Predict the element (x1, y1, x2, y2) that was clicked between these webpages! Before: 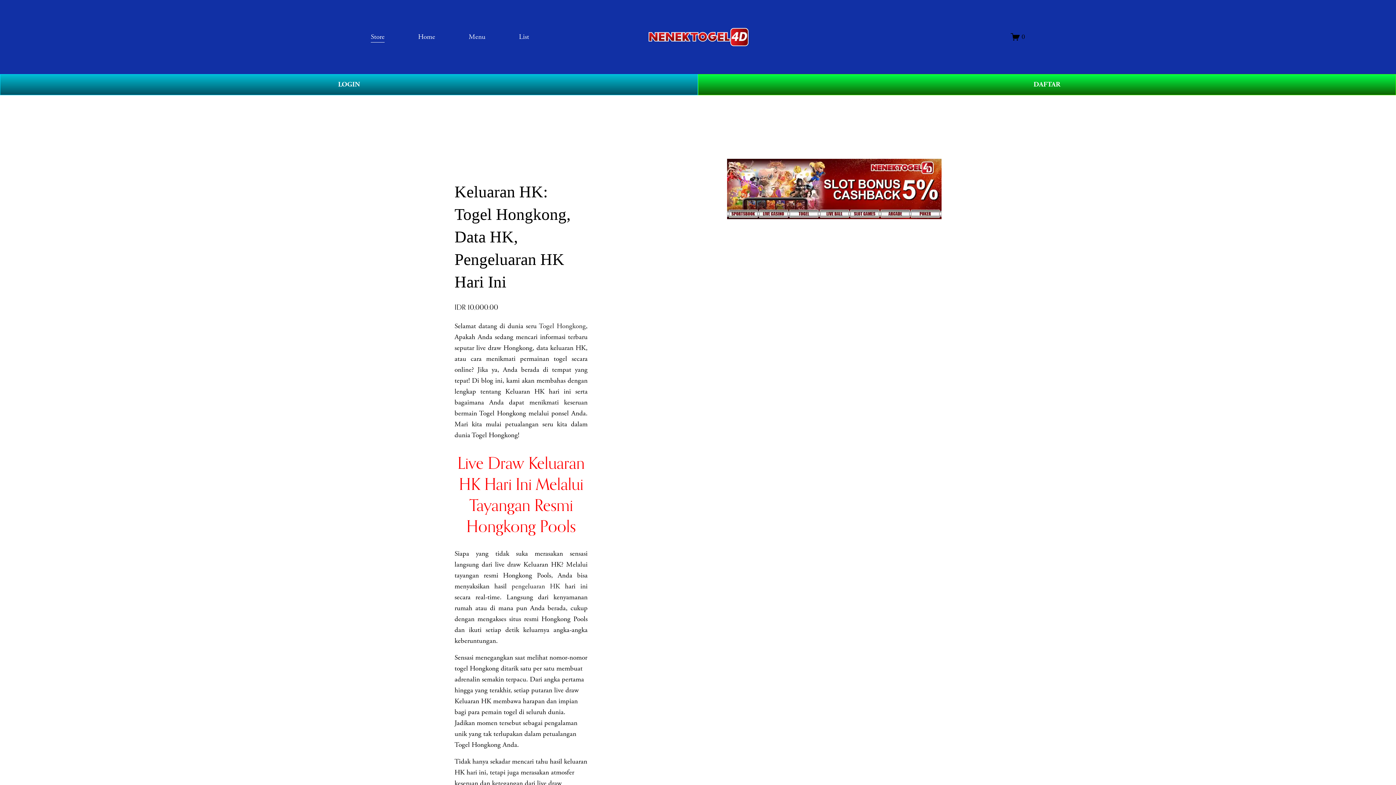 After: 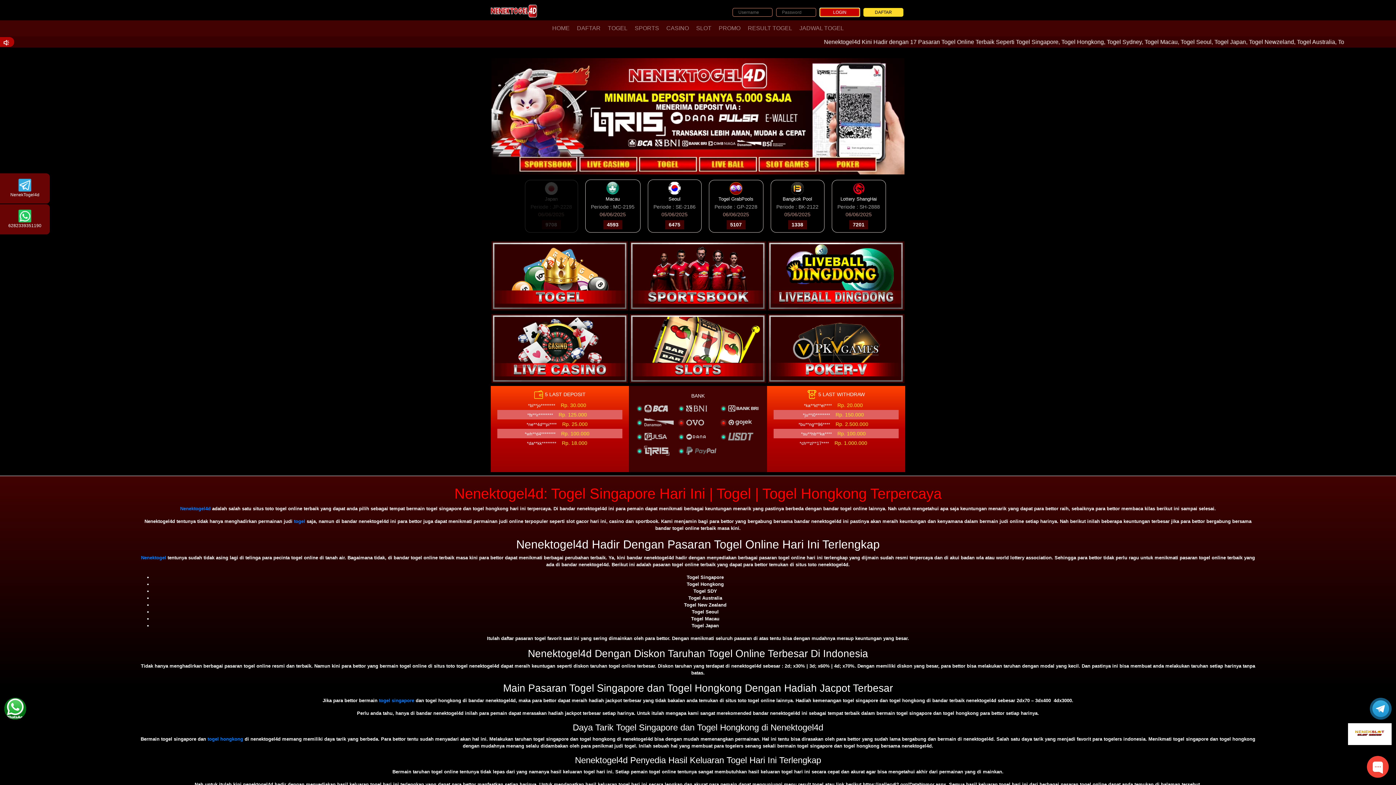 Action: bbox: (698, 74, 1396, 95) label: DAFTAR